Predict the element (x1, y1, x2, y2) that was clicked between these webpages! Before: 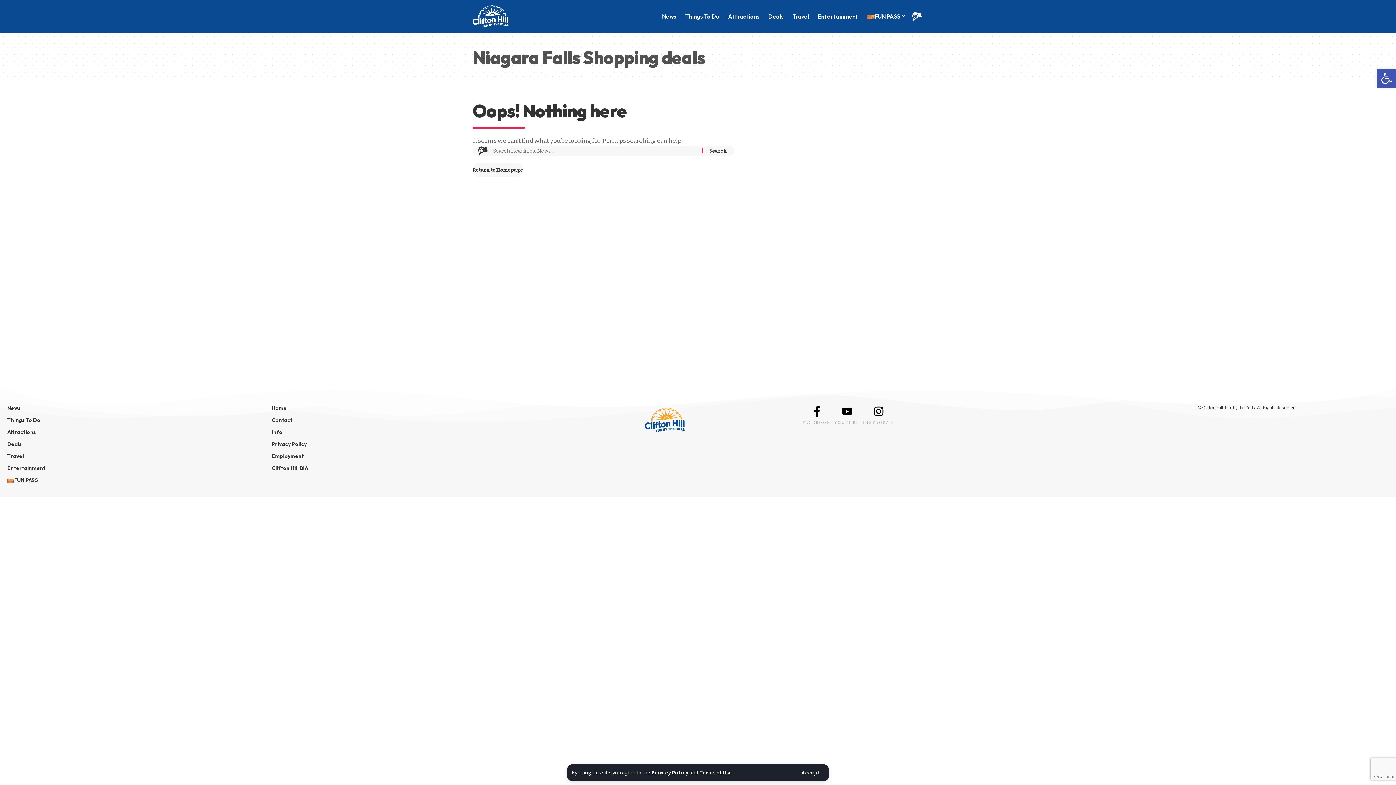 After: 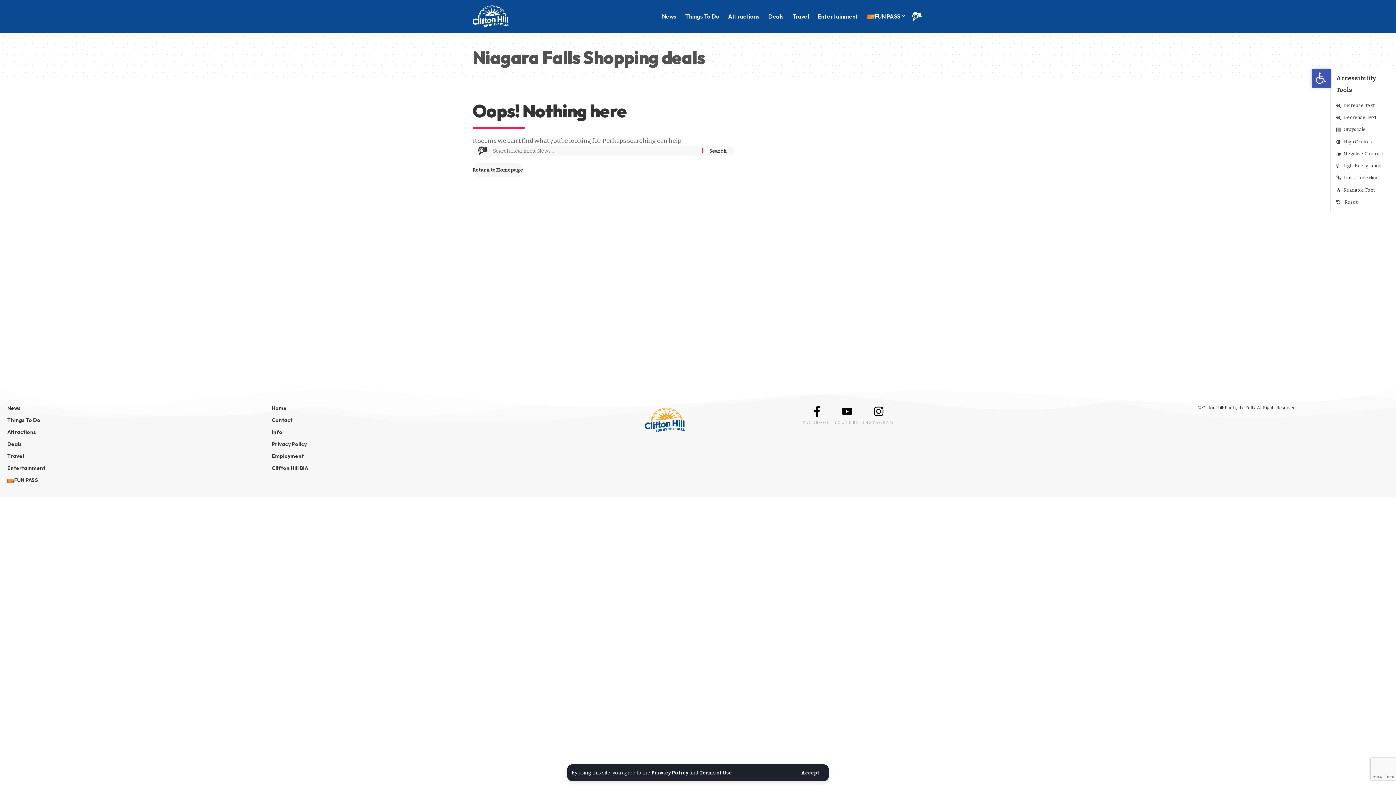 Action: bbox: (1377, 68, 1396, 87) label: Open toolbar